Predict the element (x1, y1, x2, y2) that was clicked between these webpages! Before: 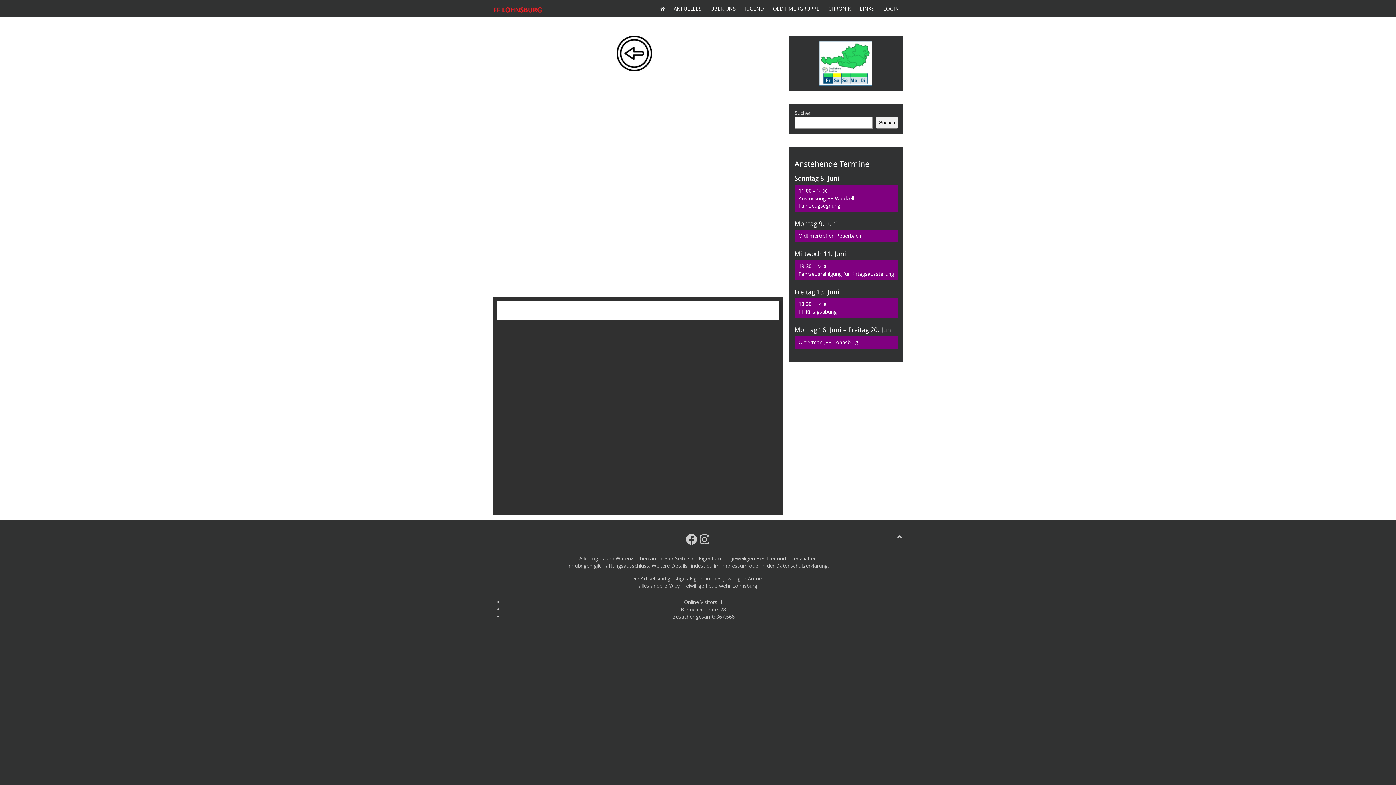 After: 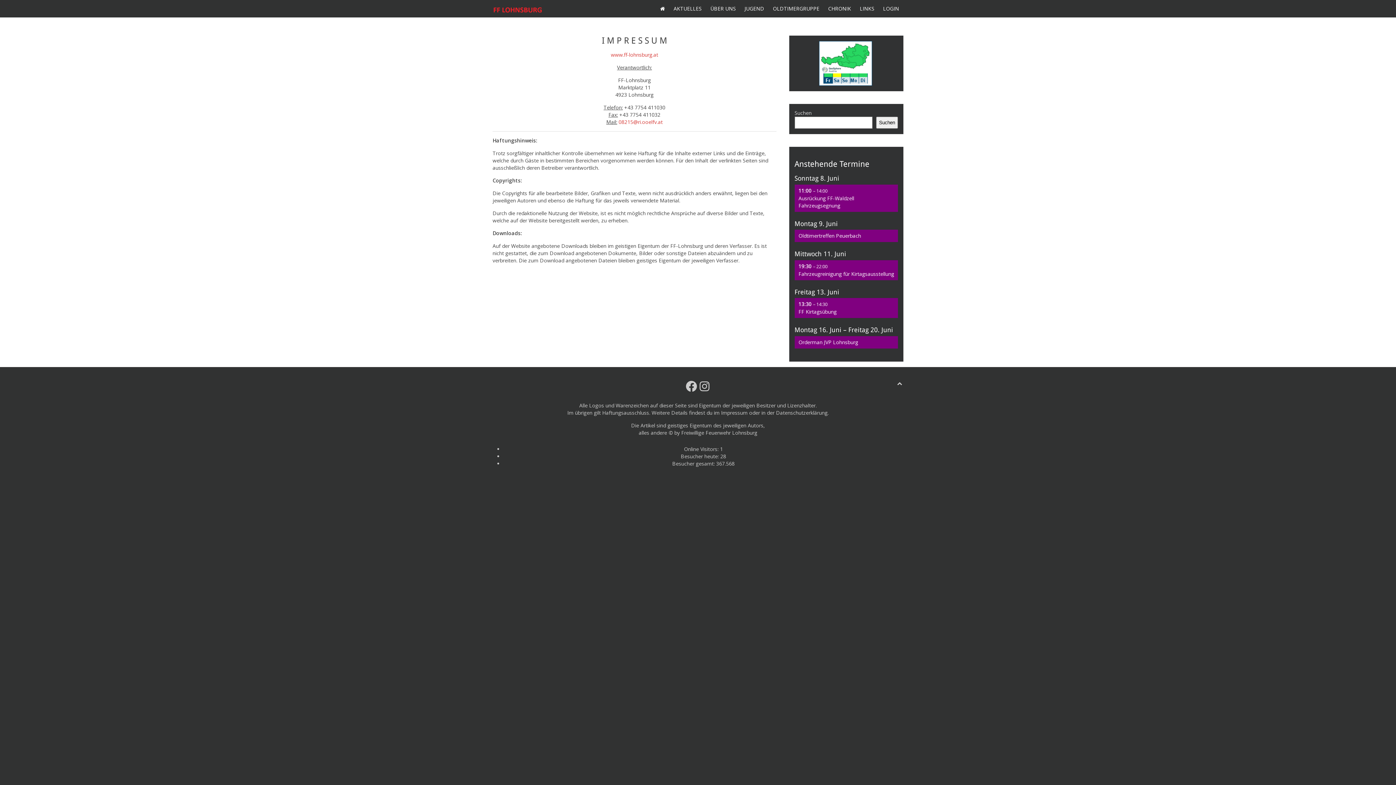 Action: label: Impressum bbox: (721, 562, 747, 569)